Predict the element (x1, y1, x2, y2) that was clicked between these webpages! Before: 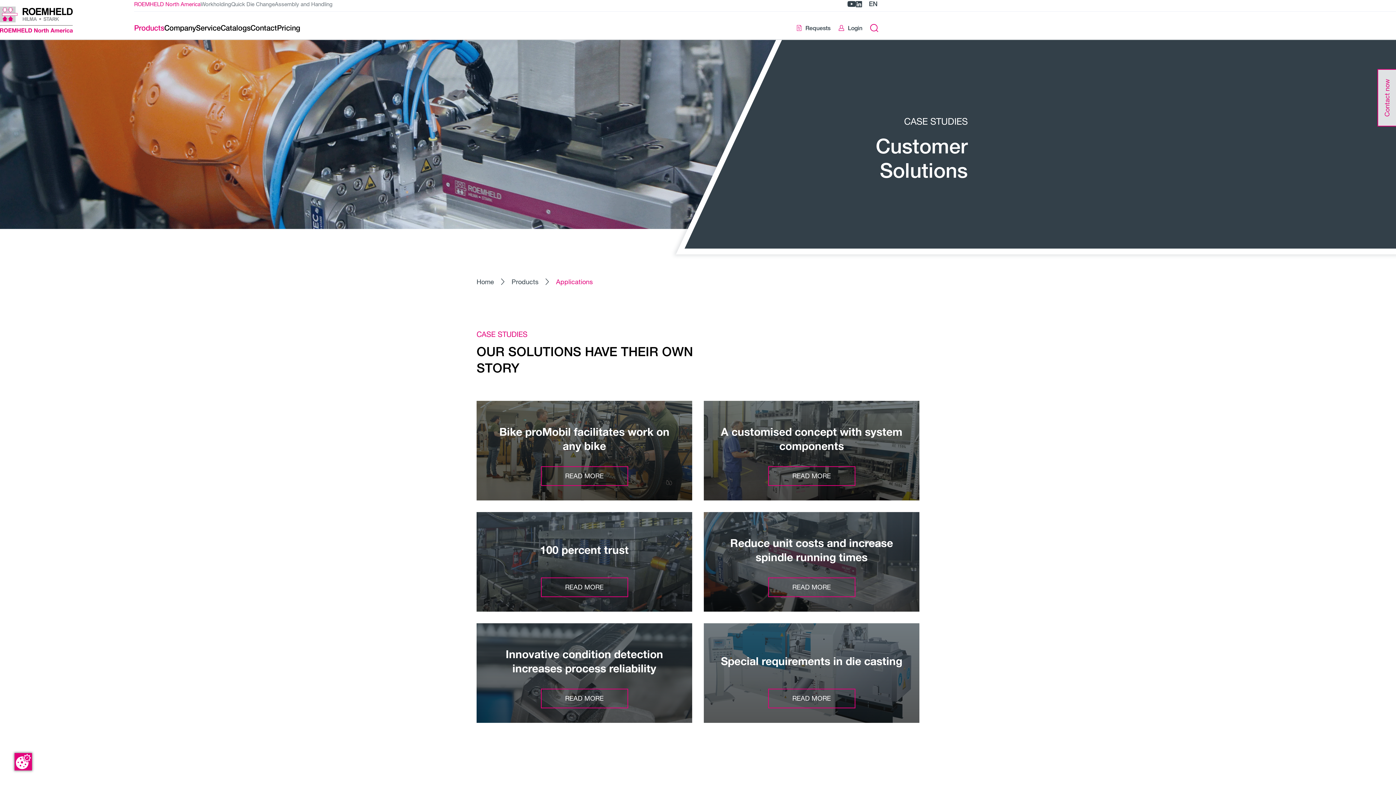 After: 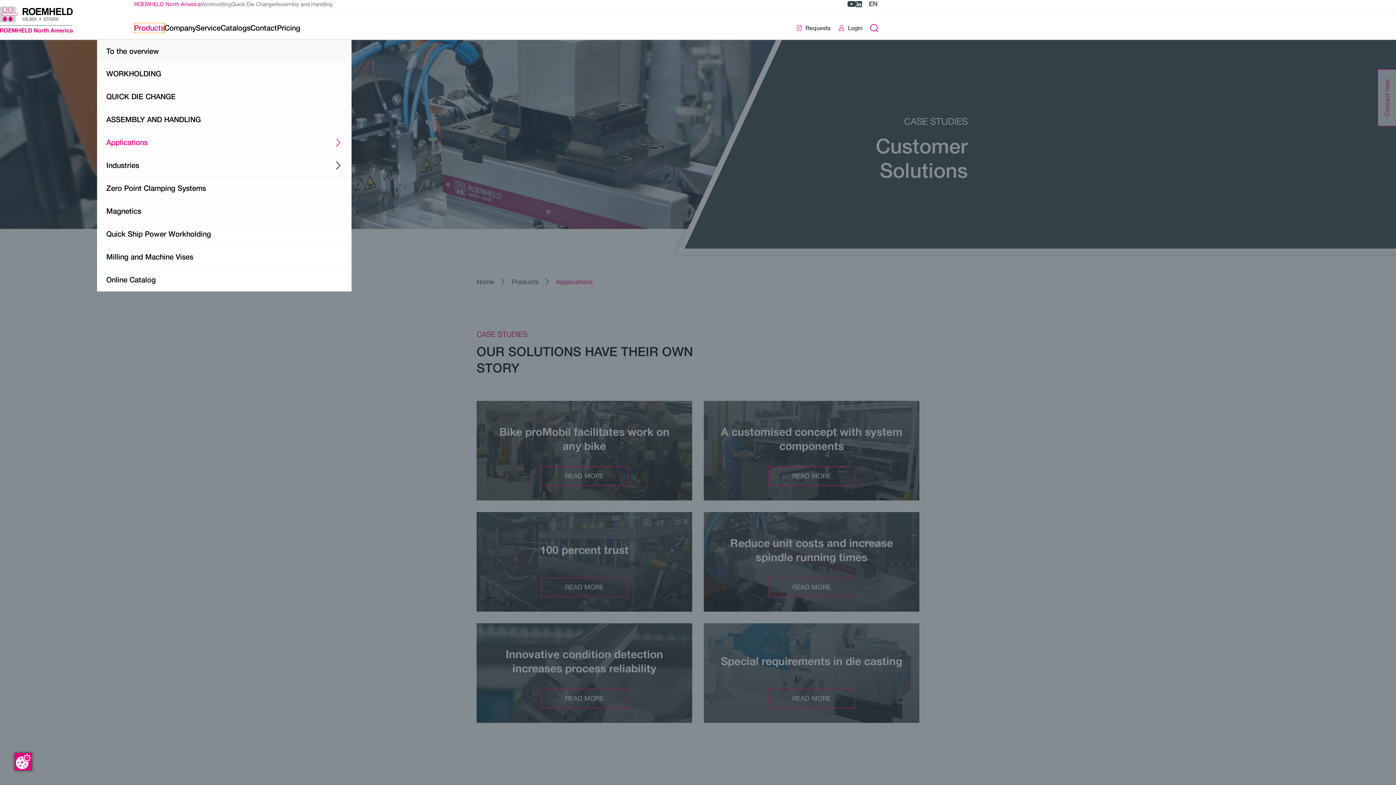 Action: label: Products bbox: (134, 23, 164, 33)